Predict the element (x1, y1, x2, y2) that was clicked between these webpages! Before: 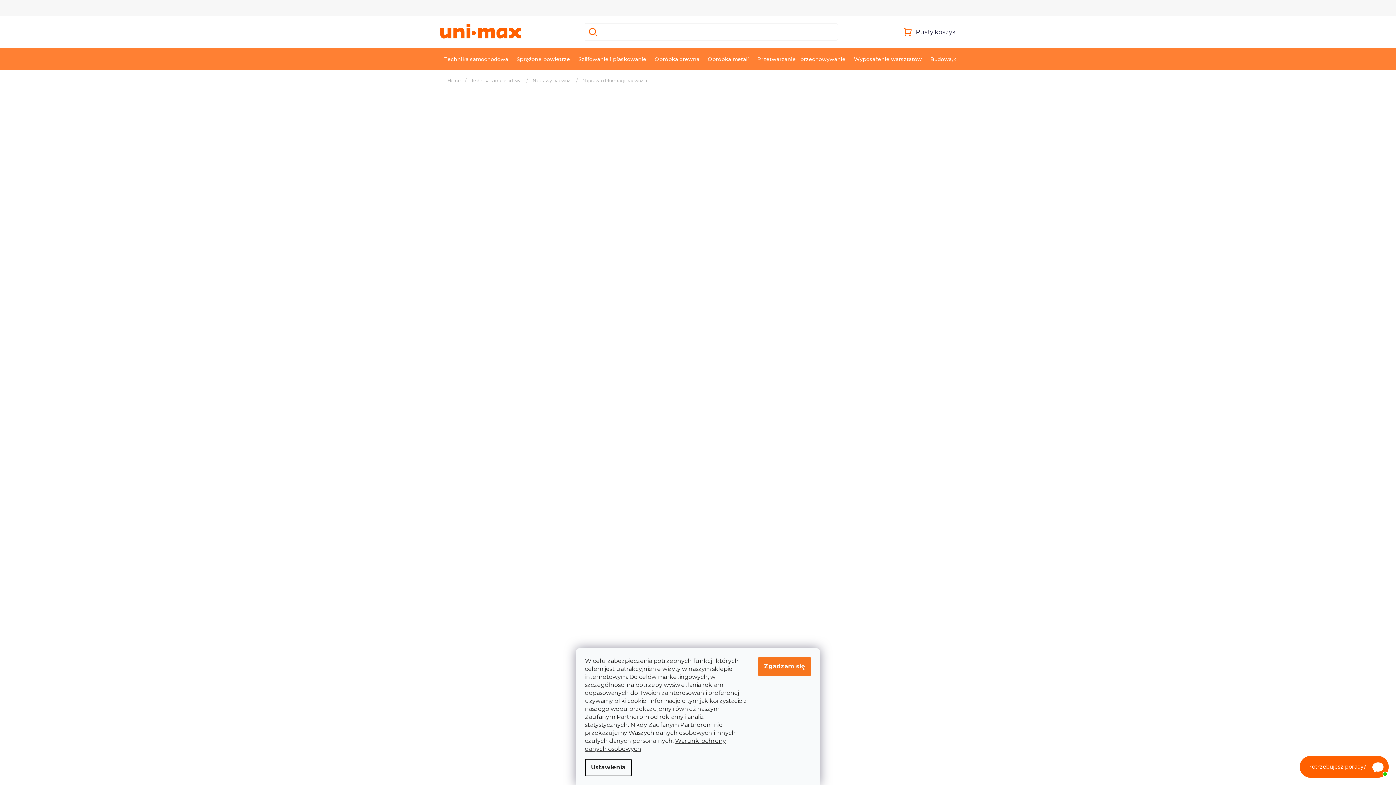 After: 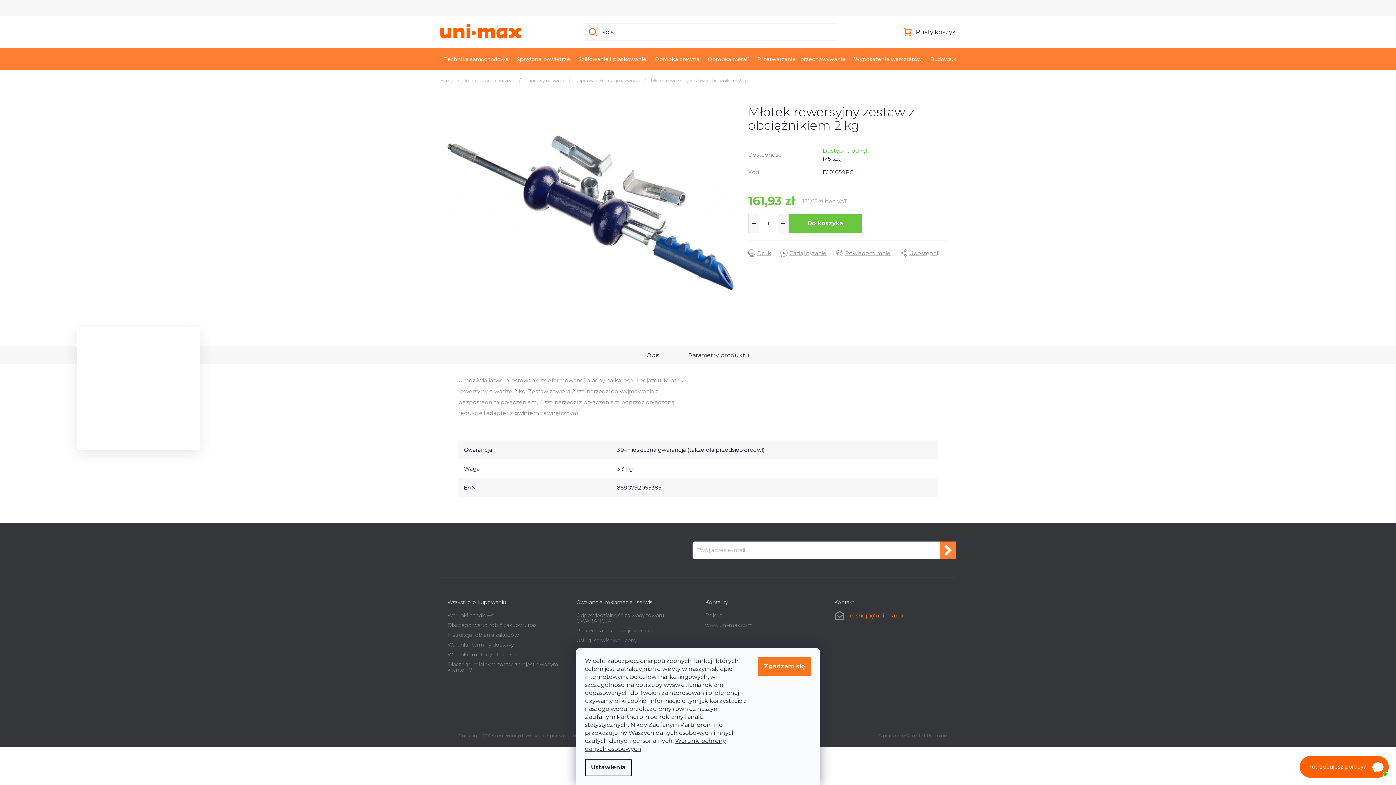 Action: bbox: (814, 751, 930, 767) label: Młotek rewersyjny zestaw z obciążnikiem 2 kg